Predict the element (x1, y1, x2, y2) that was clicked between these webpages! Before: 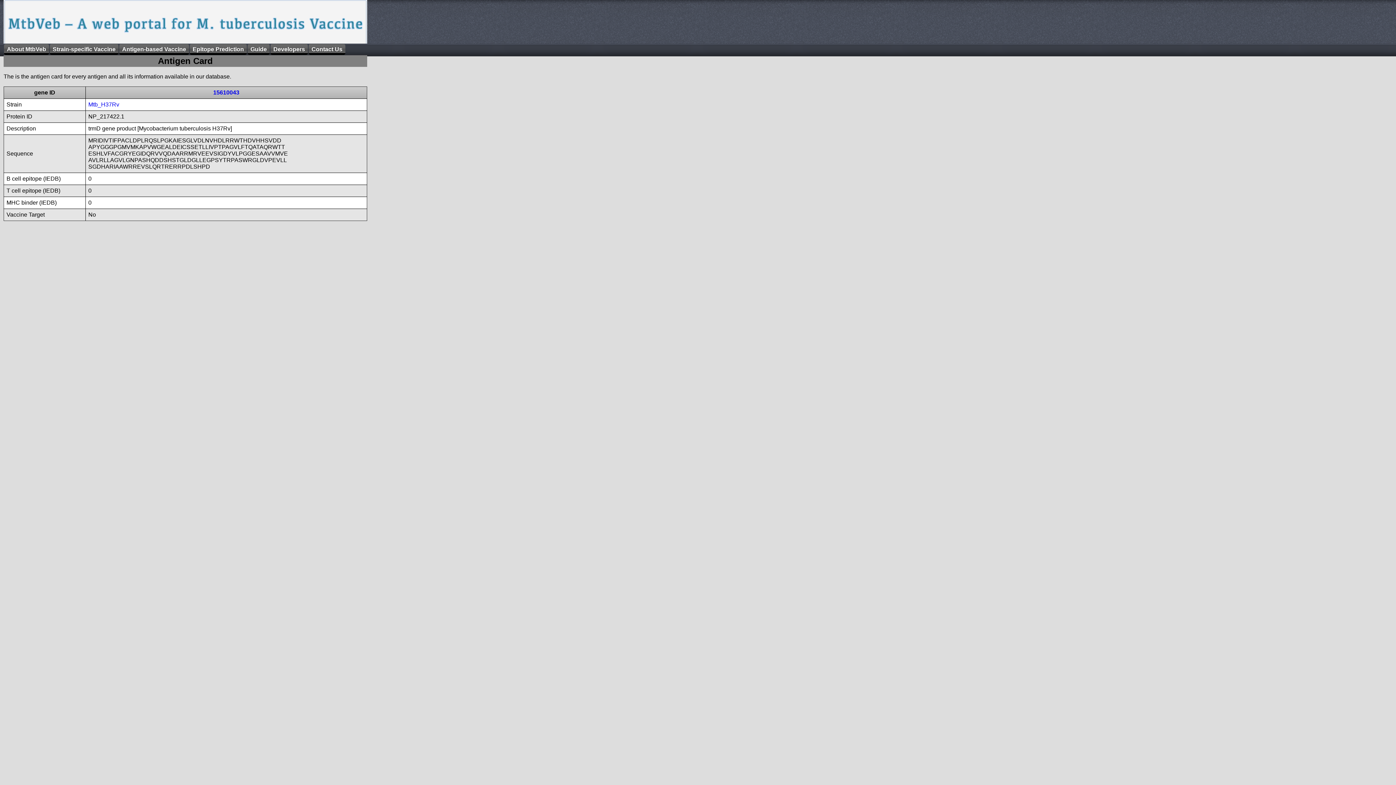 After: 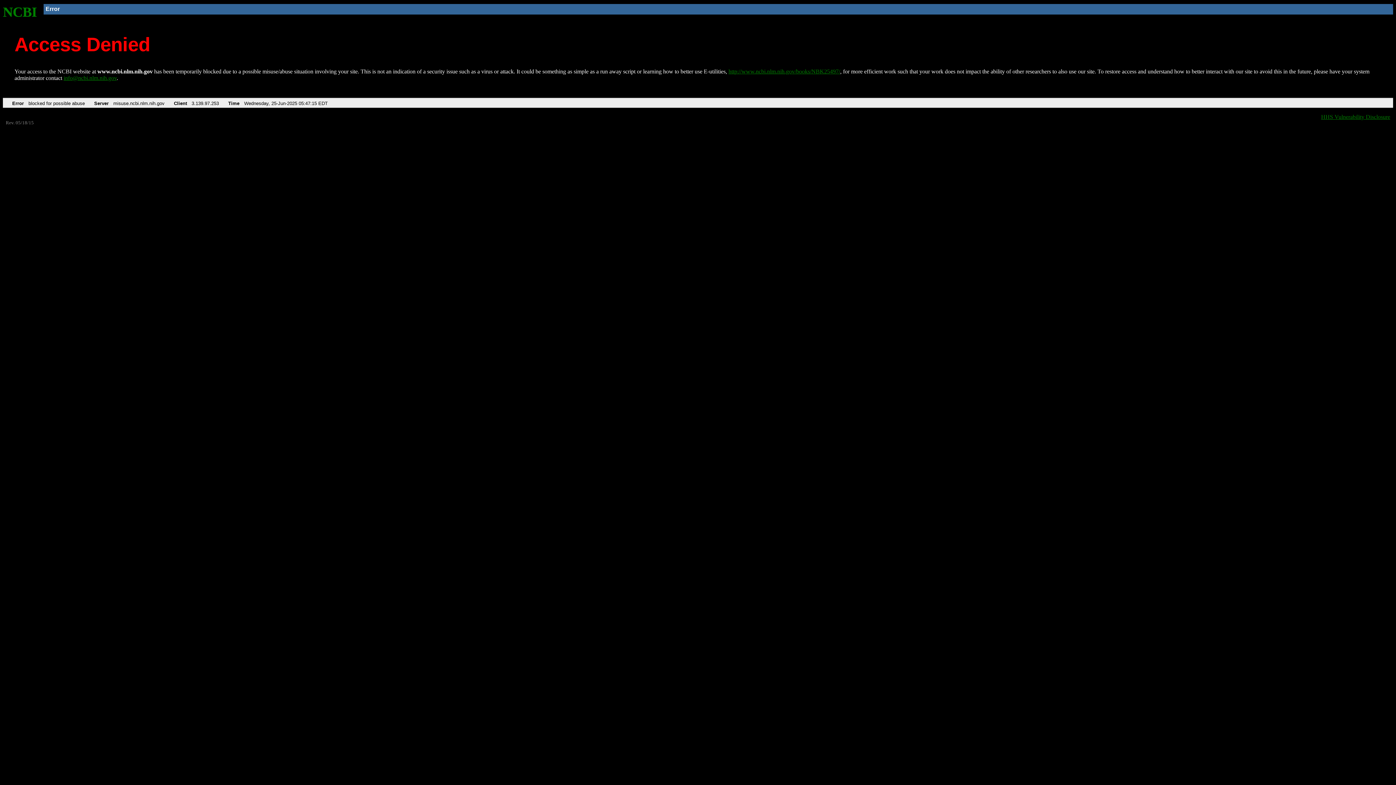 Action: label: 15610043 bbox: (213, 89, 239, 95)